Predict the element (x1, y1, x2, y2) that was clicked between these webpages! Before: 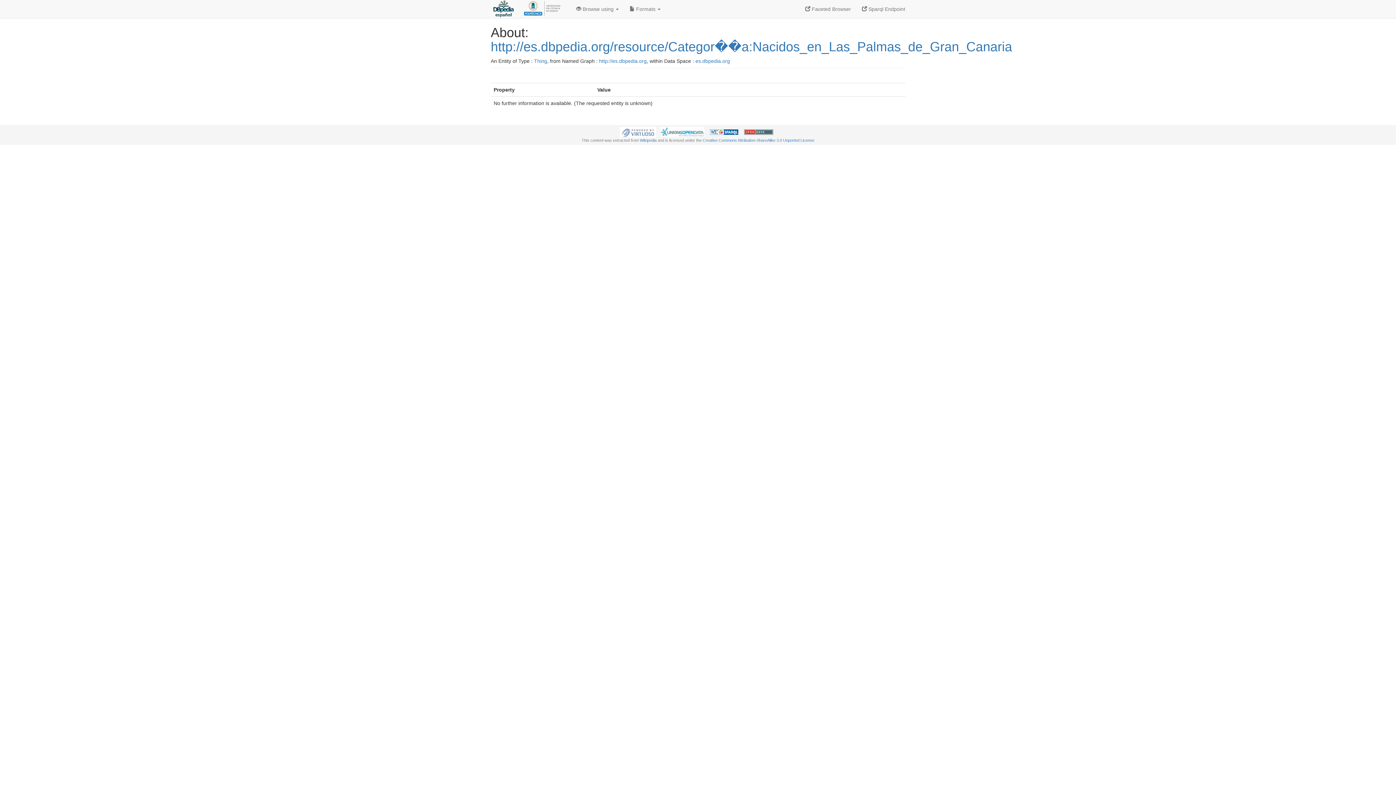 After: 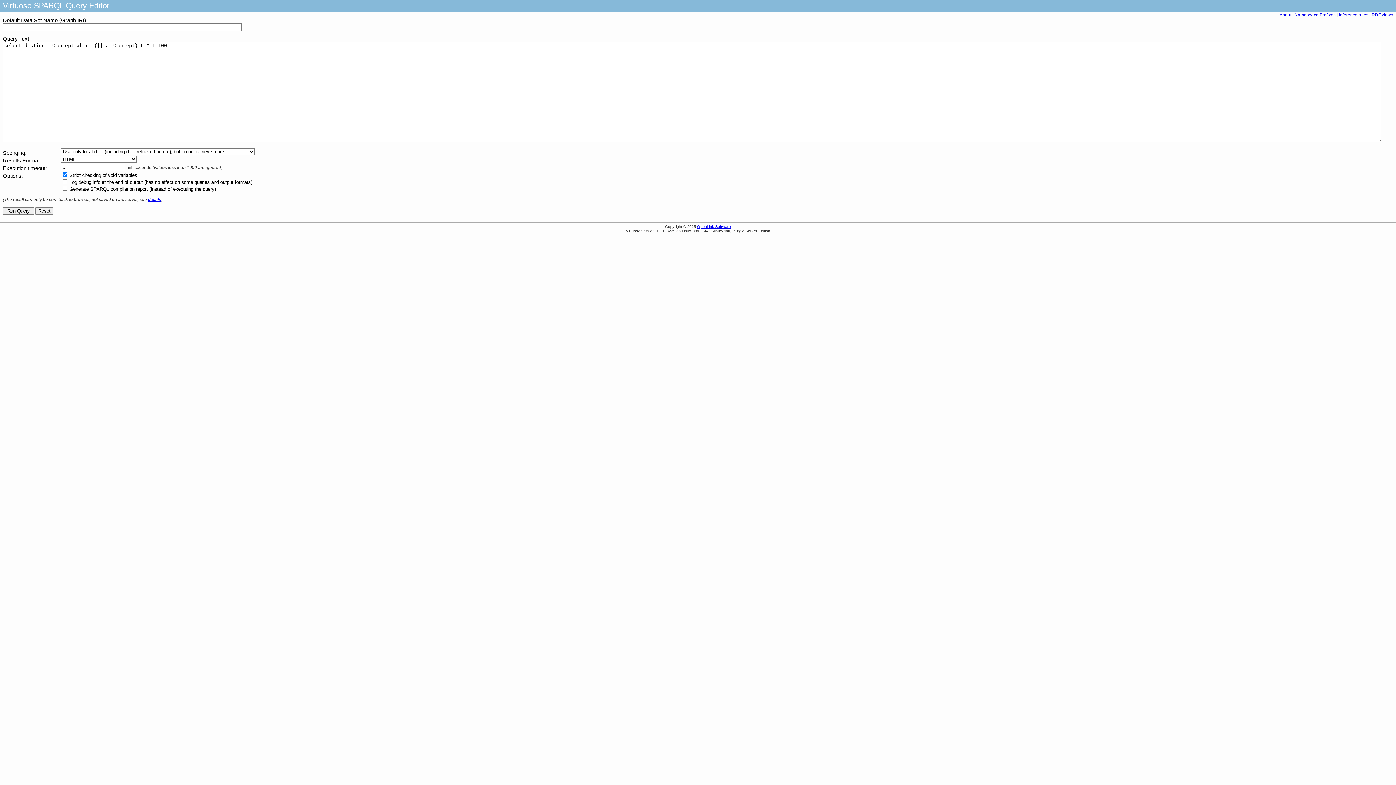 Action: bbox: (709, 129, 738, 134)